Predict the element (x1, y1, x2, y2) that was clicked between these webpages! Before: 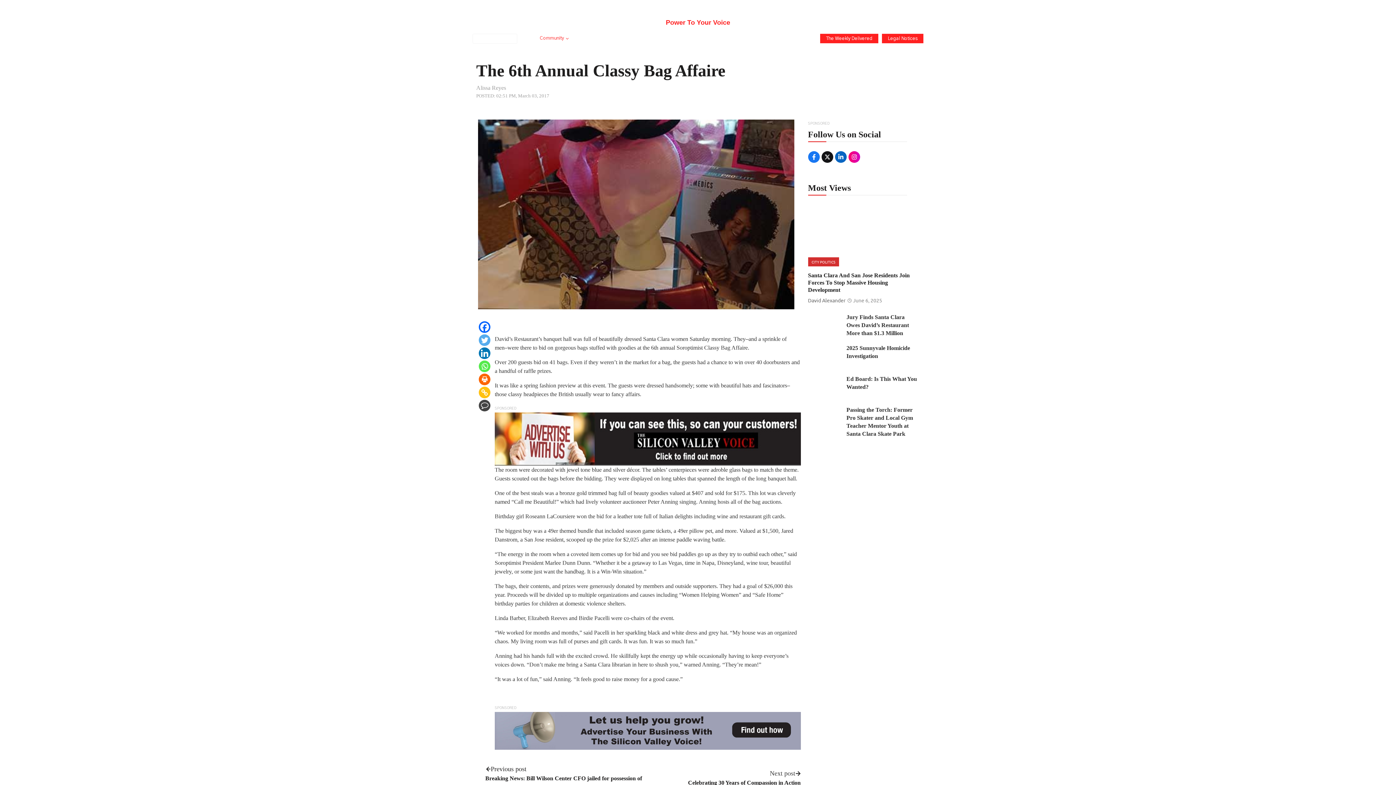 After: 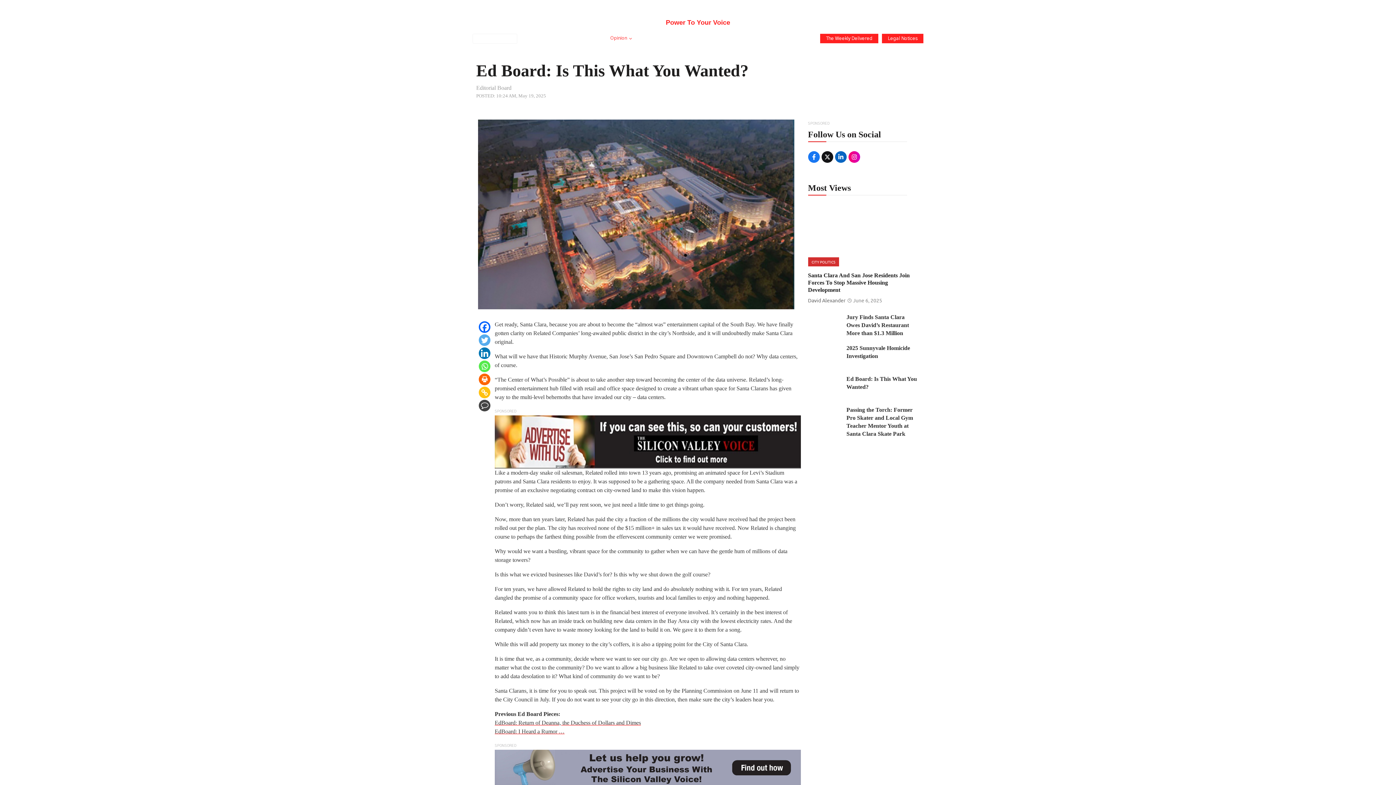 Action: bbox: (808, 375, 846, 406)